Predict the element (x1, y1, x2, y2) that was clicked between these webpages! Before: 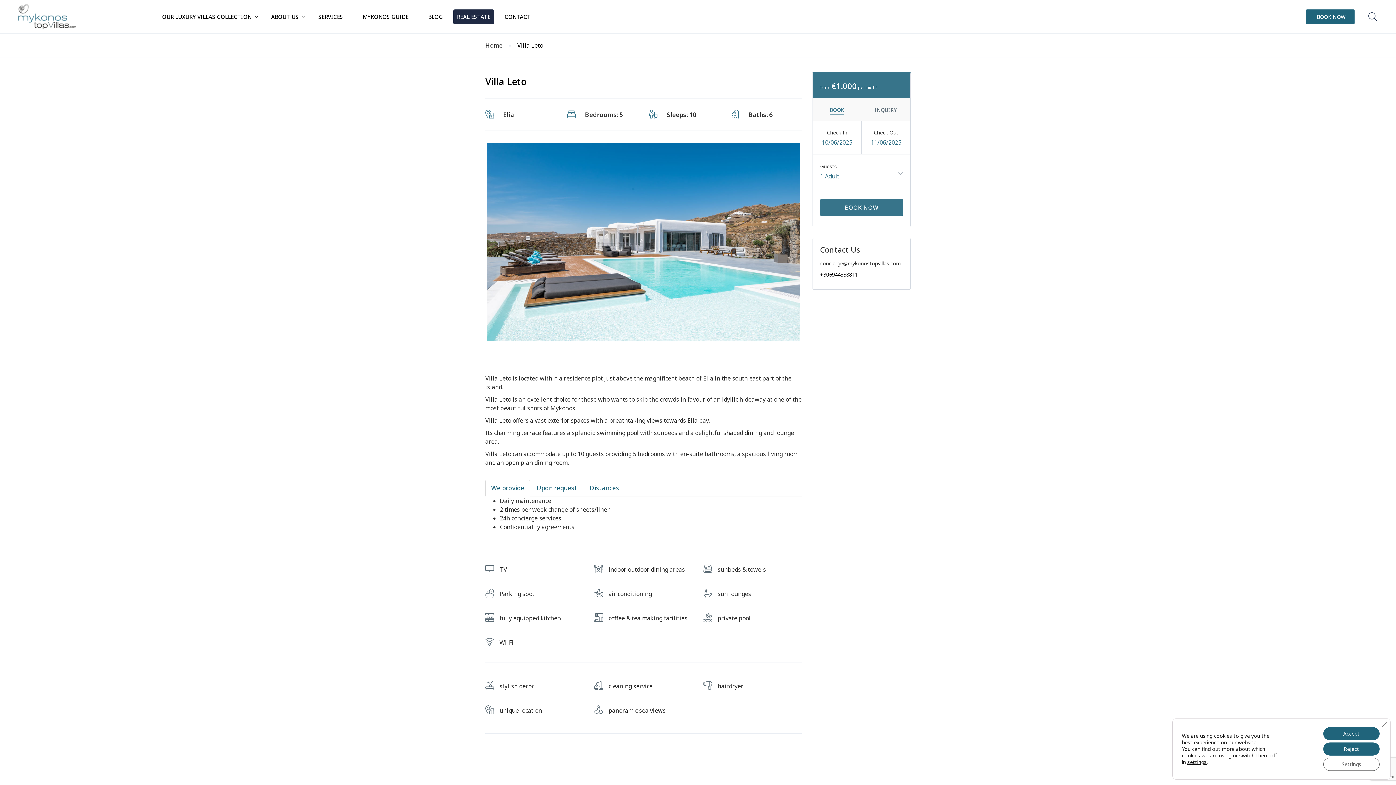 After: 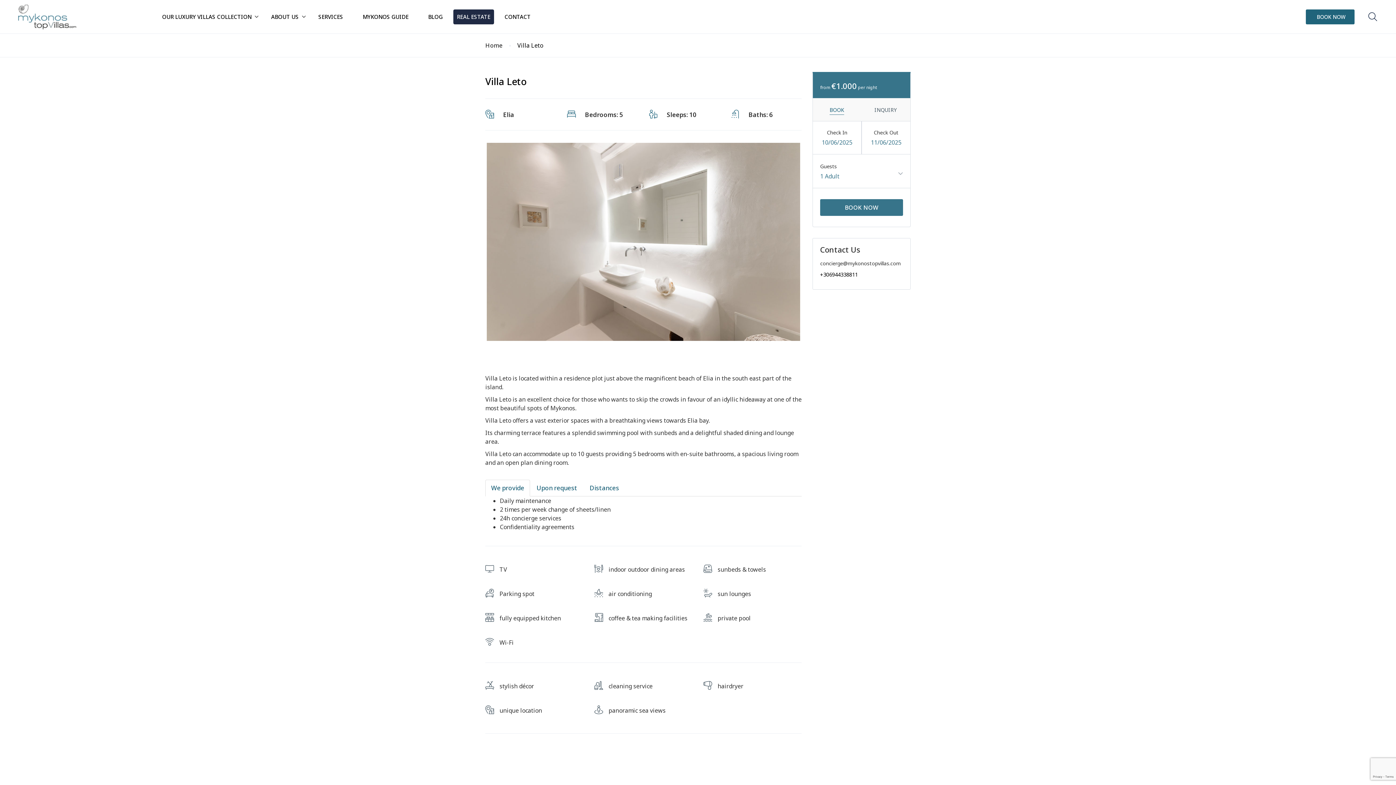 Action: label: Reject bbox: (1323, 742, 1380, 756)